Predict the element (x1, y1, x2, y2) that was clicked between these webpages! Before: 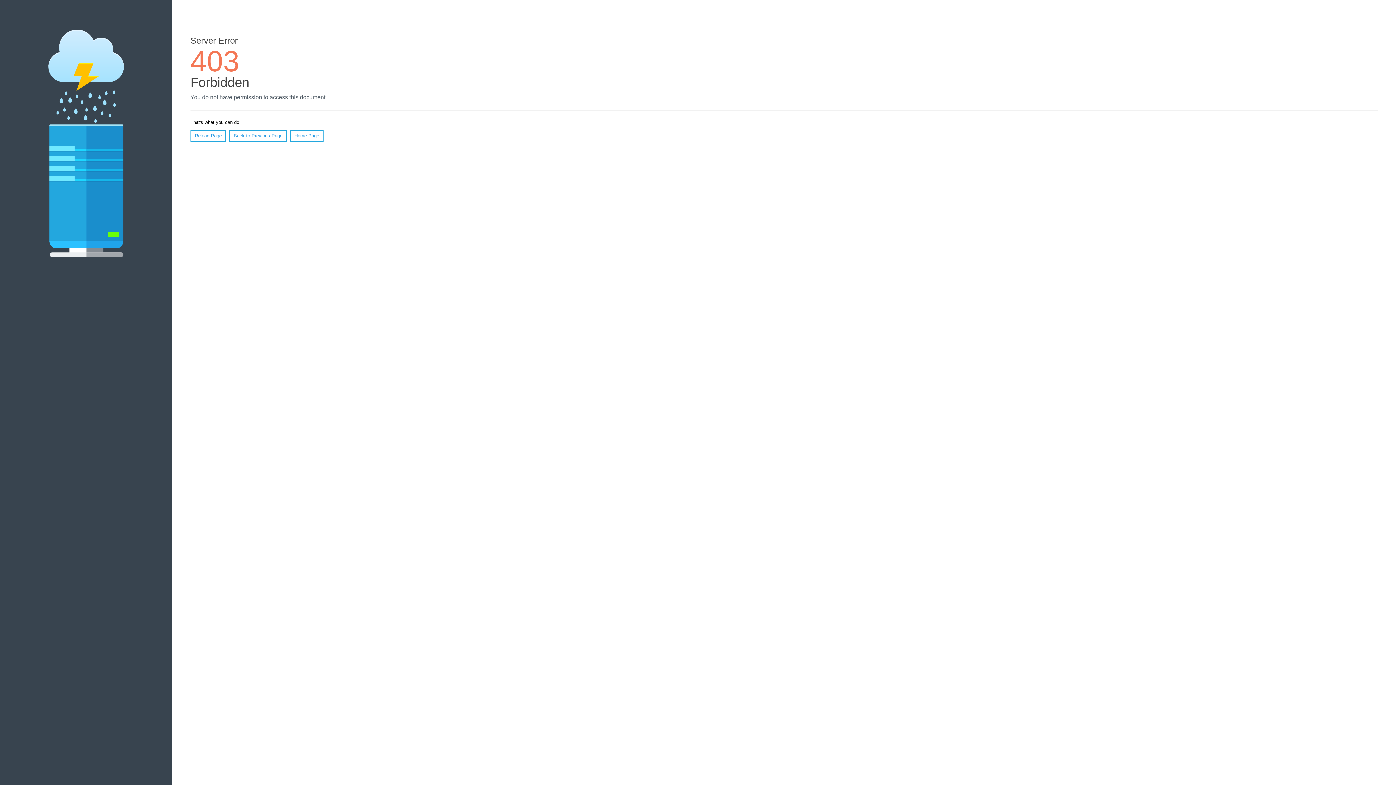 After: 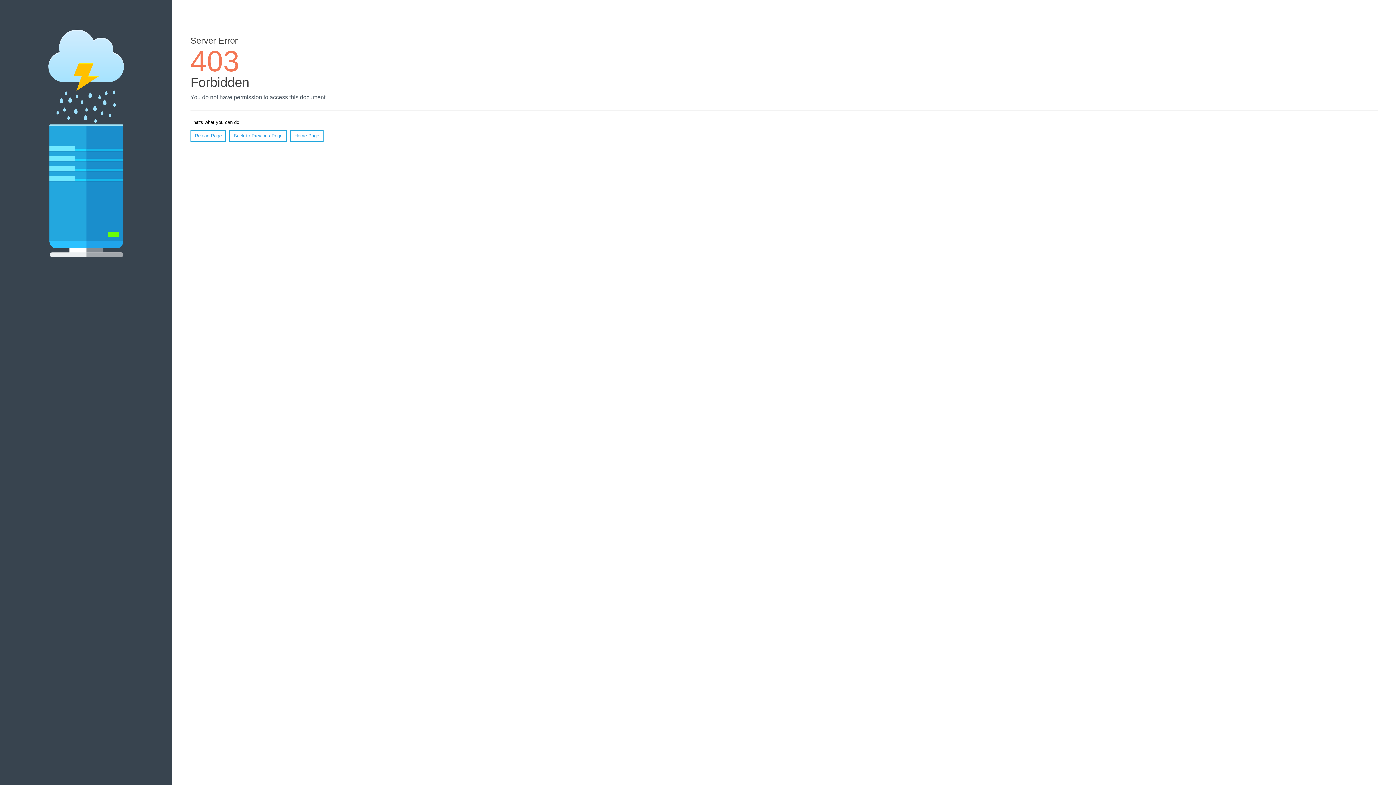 Action: label: Home Page bbox: (290, 130, 323, 141)